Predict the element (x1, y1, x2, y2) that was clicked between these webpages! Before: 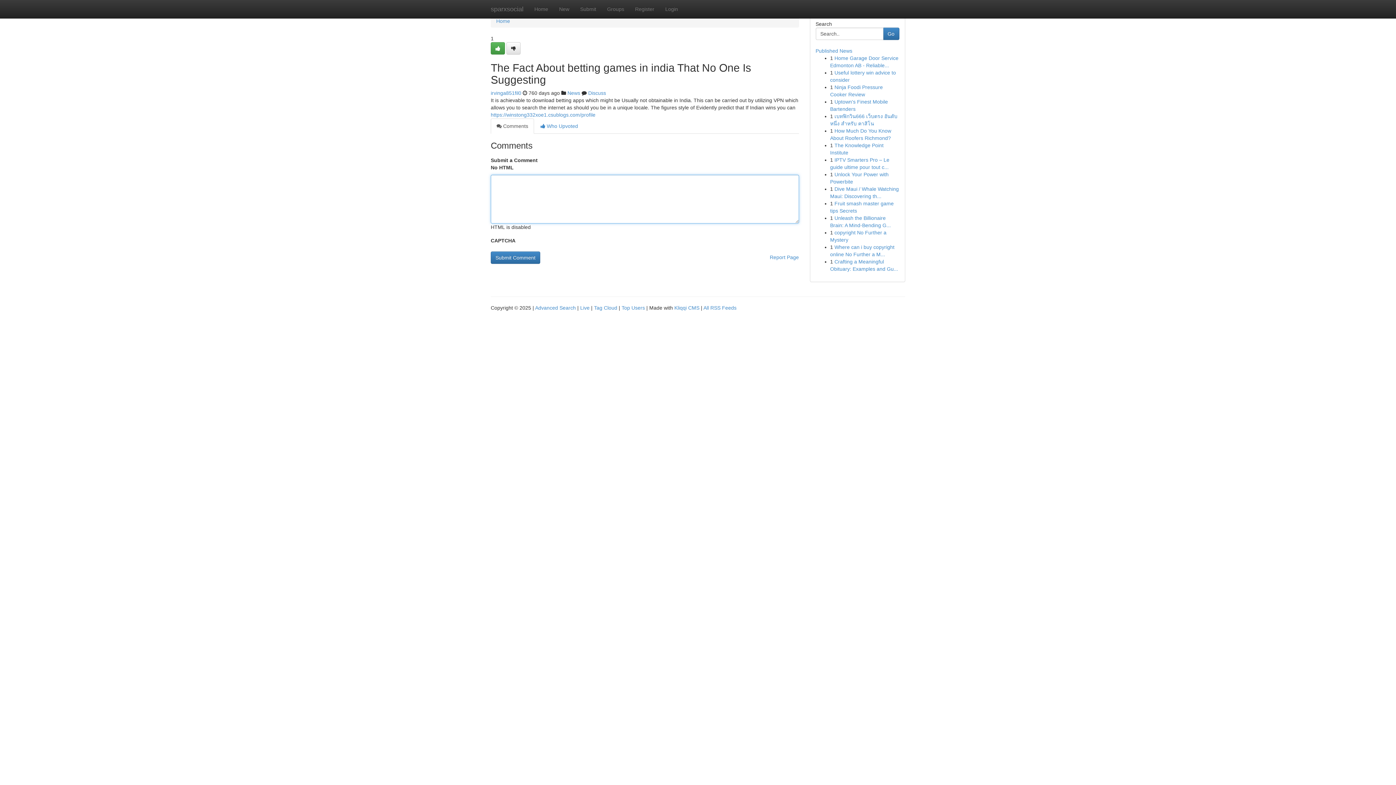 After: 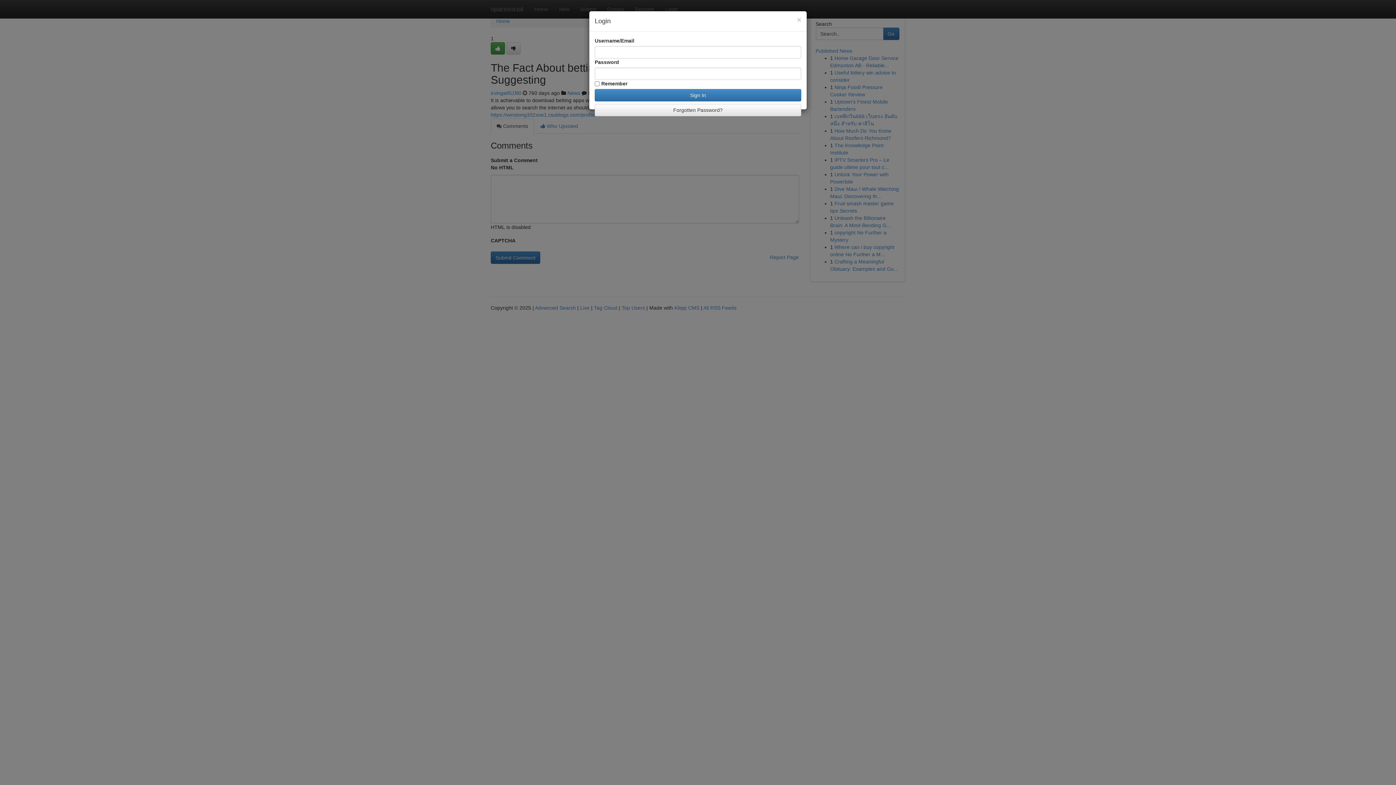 Action: label: Login bbox: (660, 0, 683, 18)